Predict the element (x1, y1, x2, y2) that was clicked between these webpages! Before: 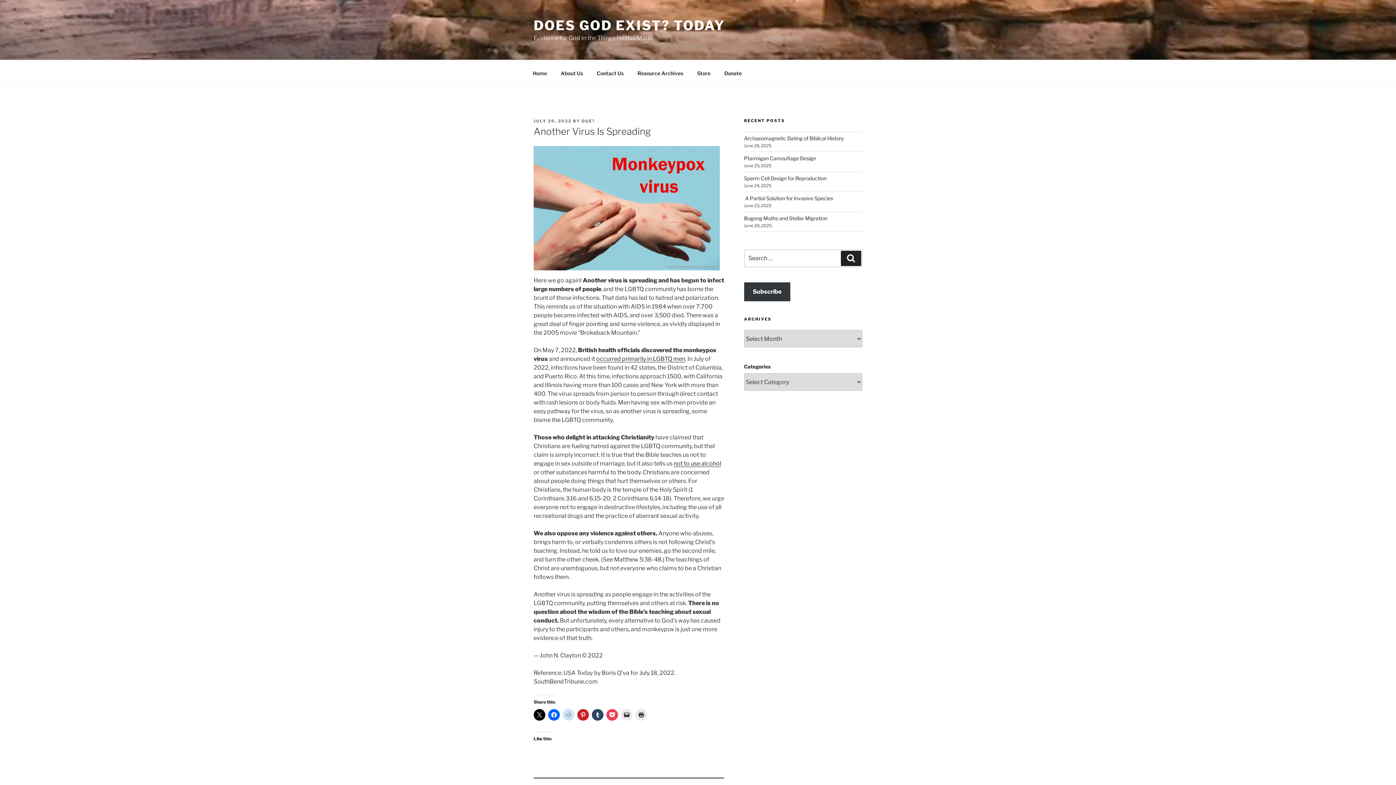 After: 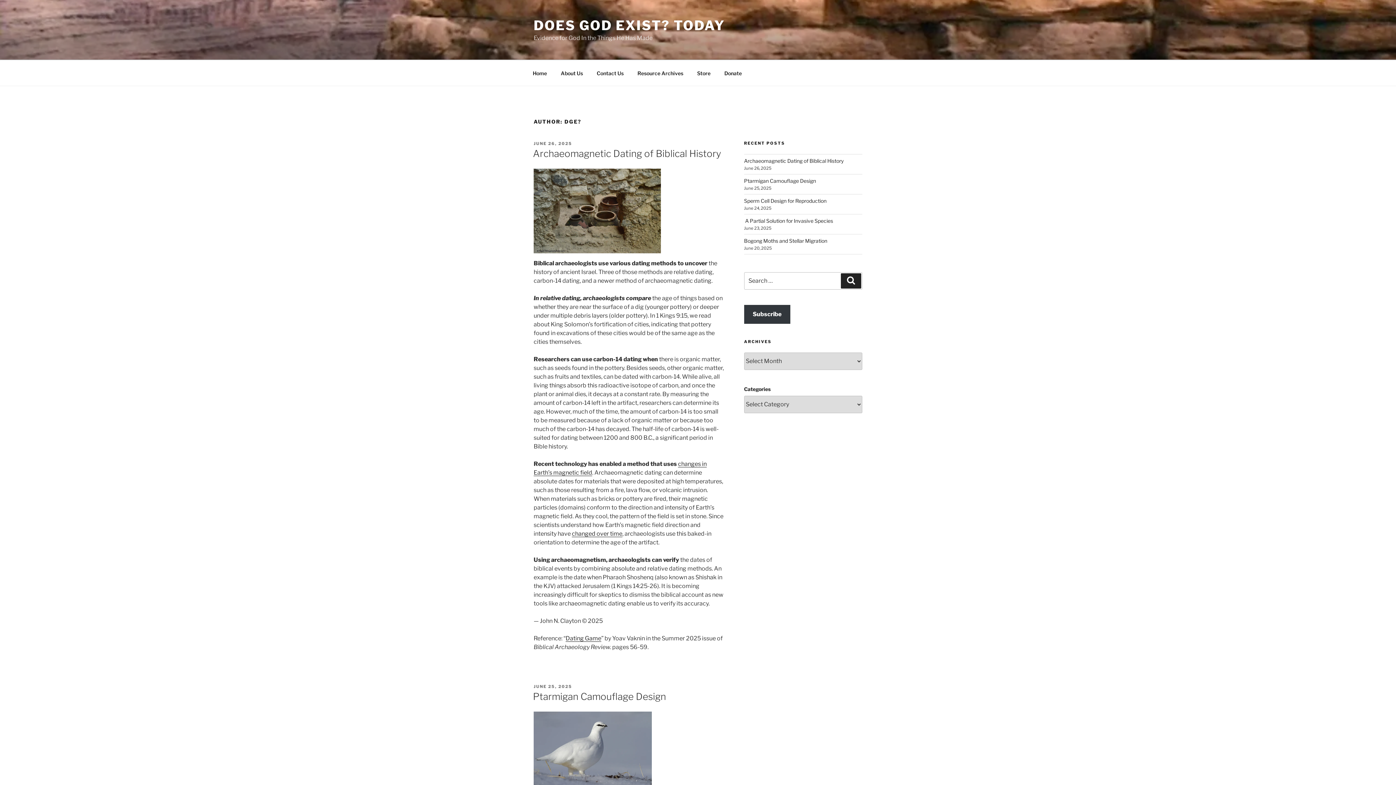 Action: label: DGE? bbox: (581, 118, 595, 123)